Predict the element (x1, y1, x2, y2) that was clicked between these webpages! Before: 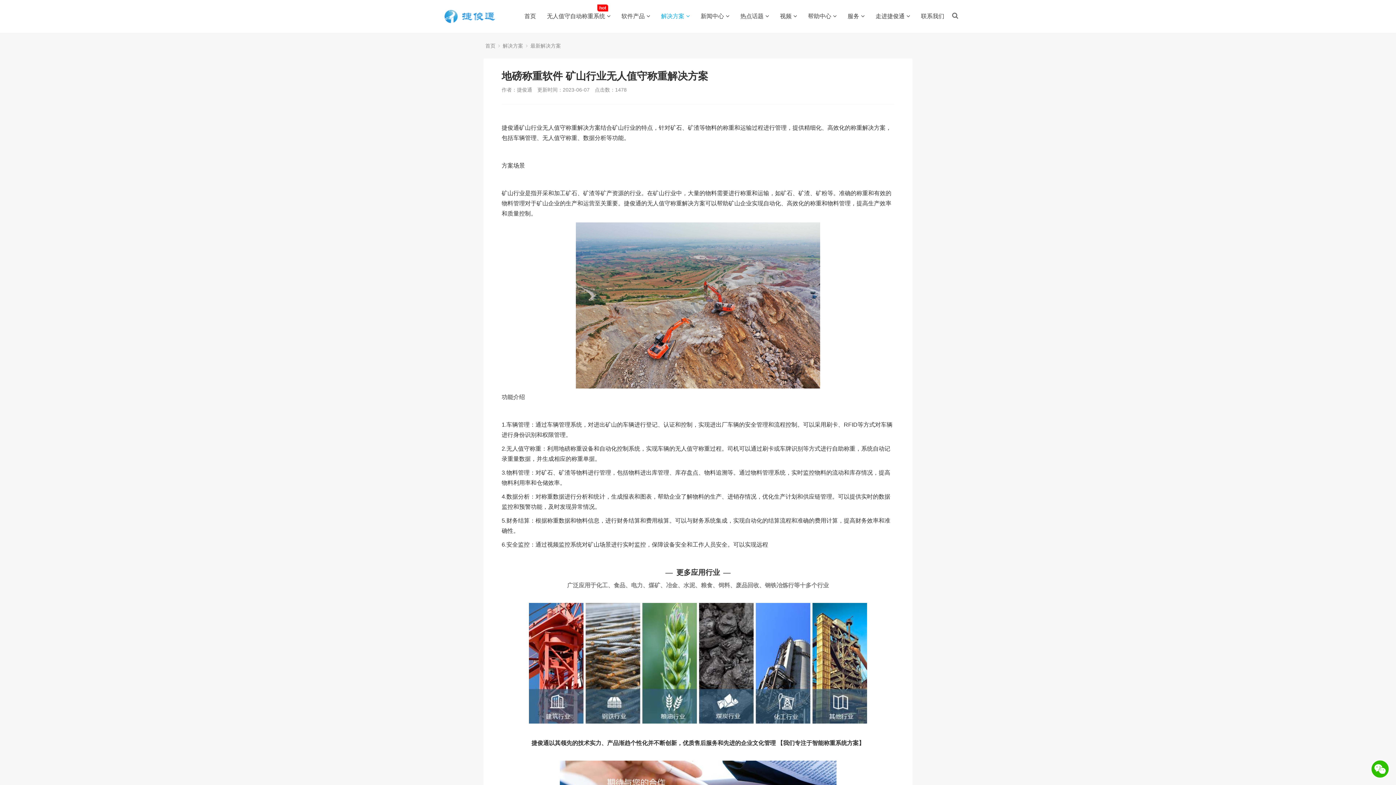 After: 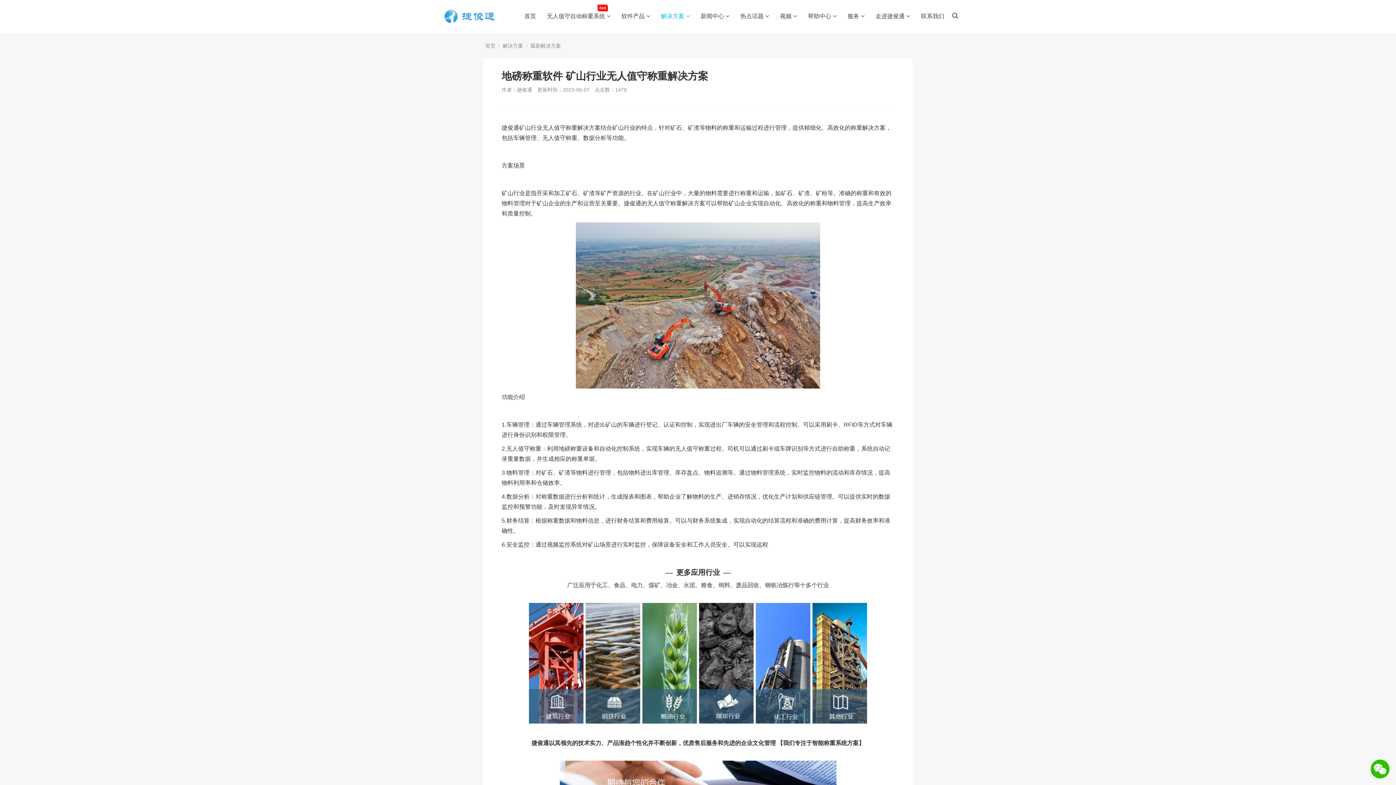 Action: bbox: (1371, 760, 1389, 778)